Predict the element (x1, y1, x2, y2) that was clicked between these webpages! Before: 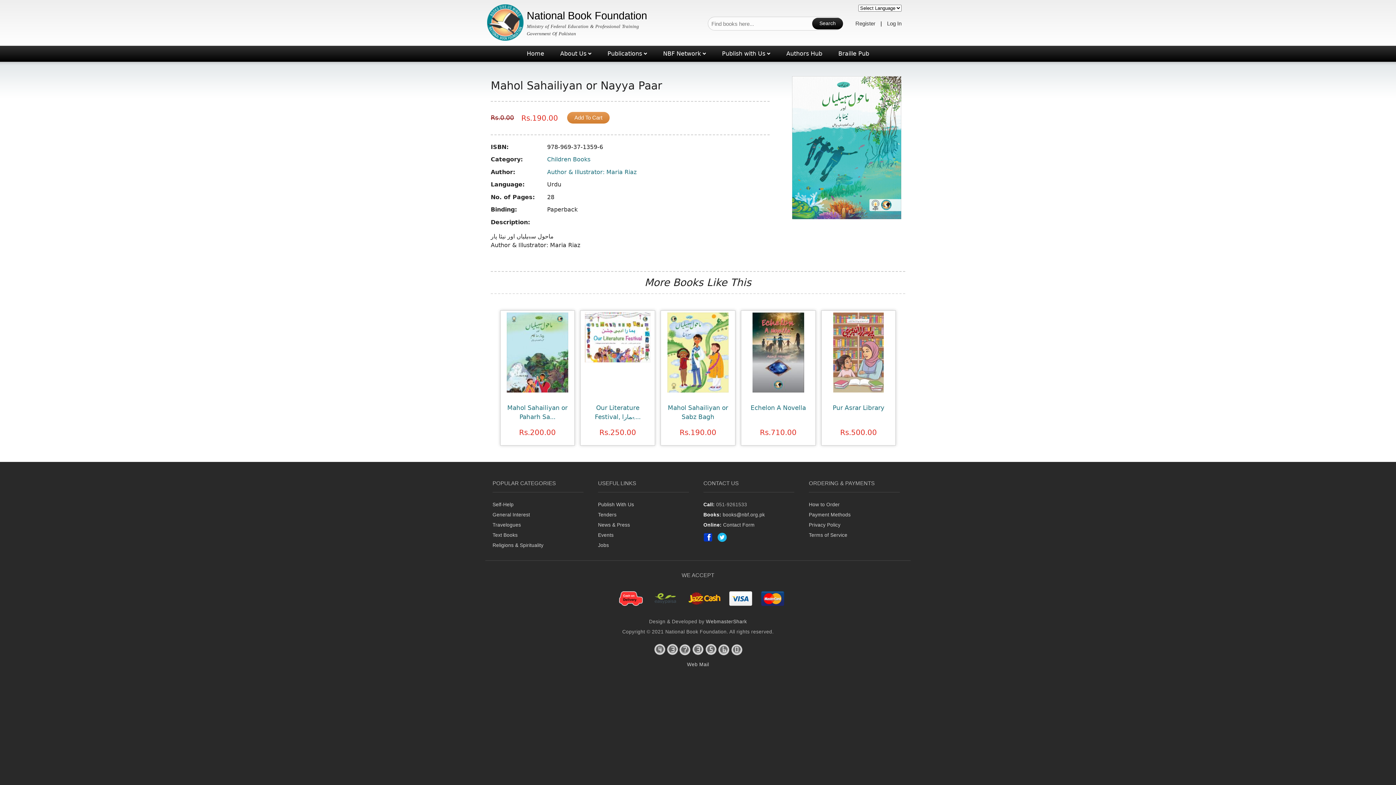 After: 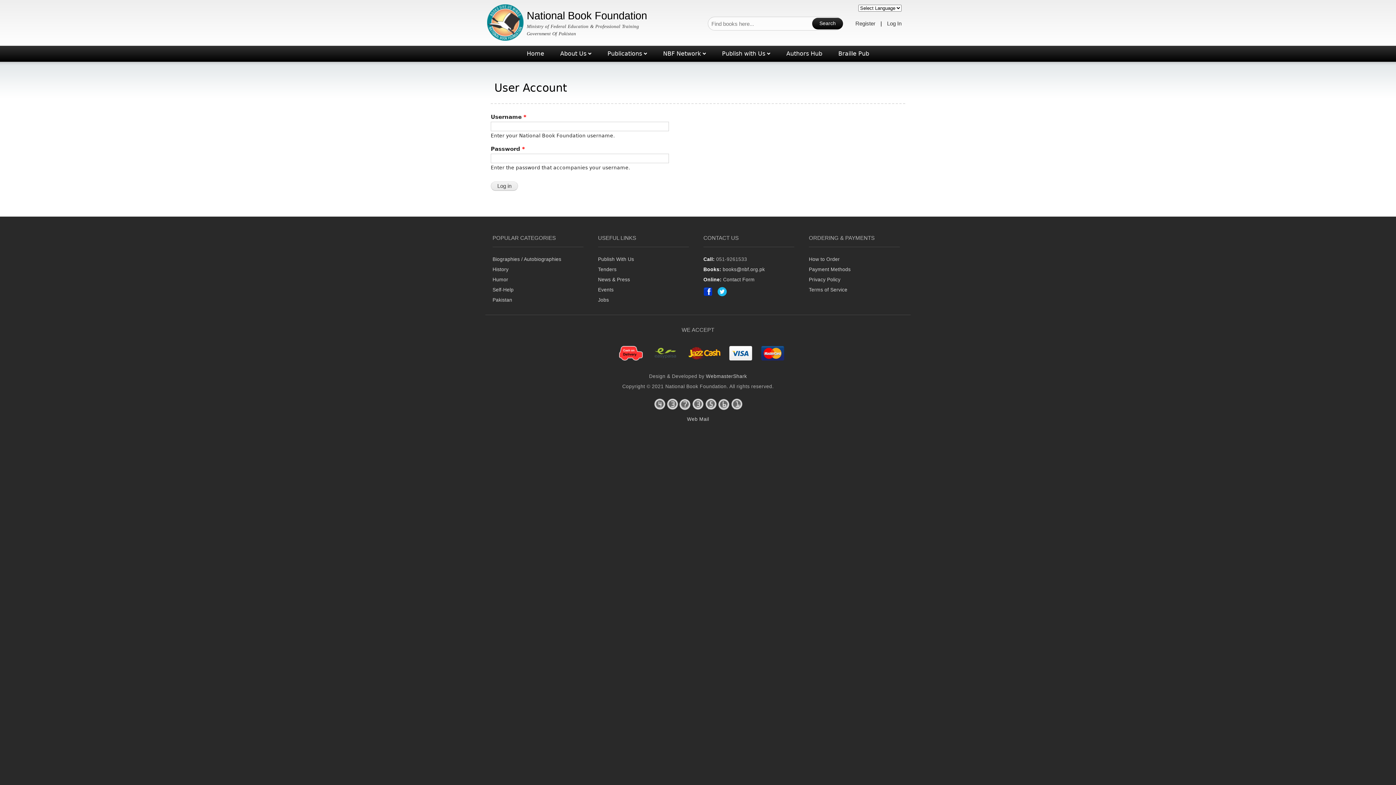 Action: label: Log In bbox: (887, 20, 901, 26)